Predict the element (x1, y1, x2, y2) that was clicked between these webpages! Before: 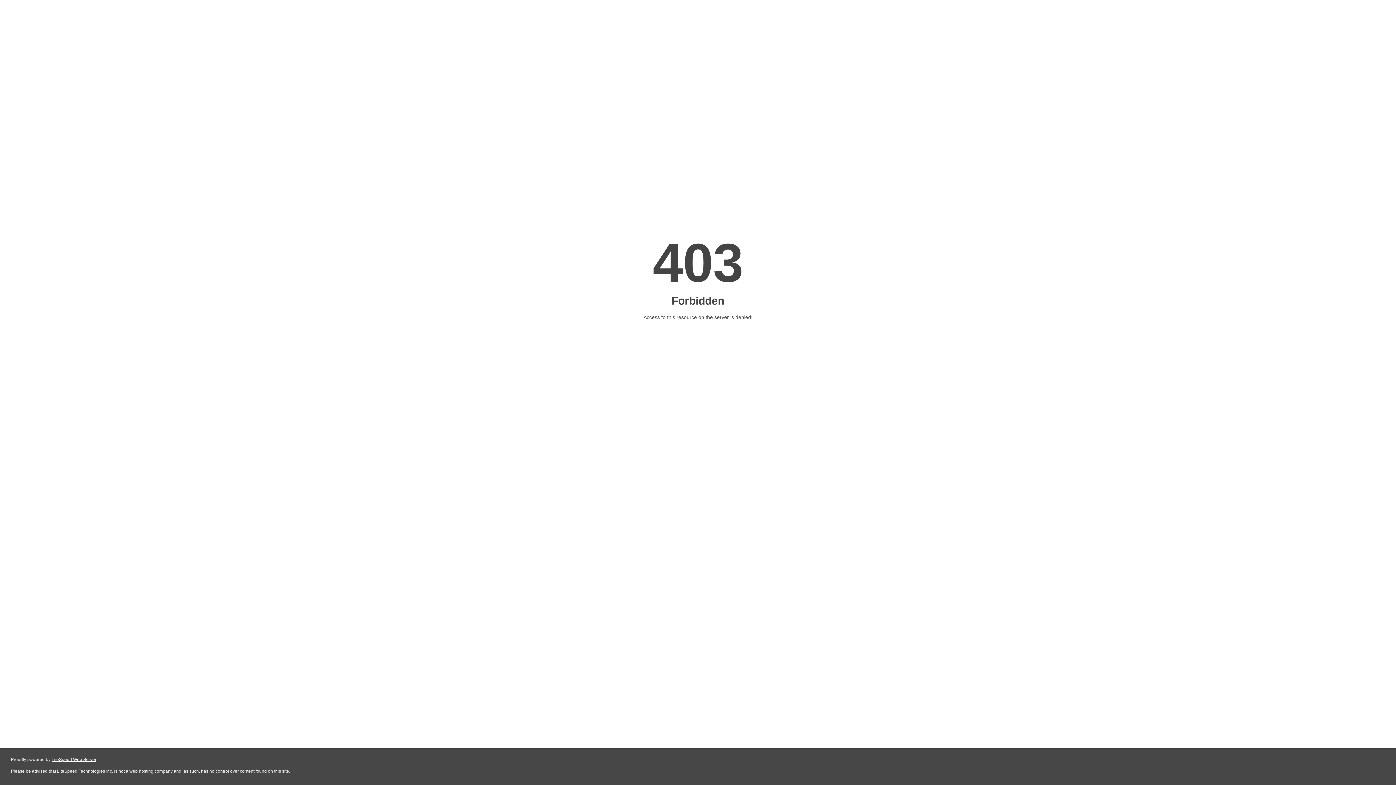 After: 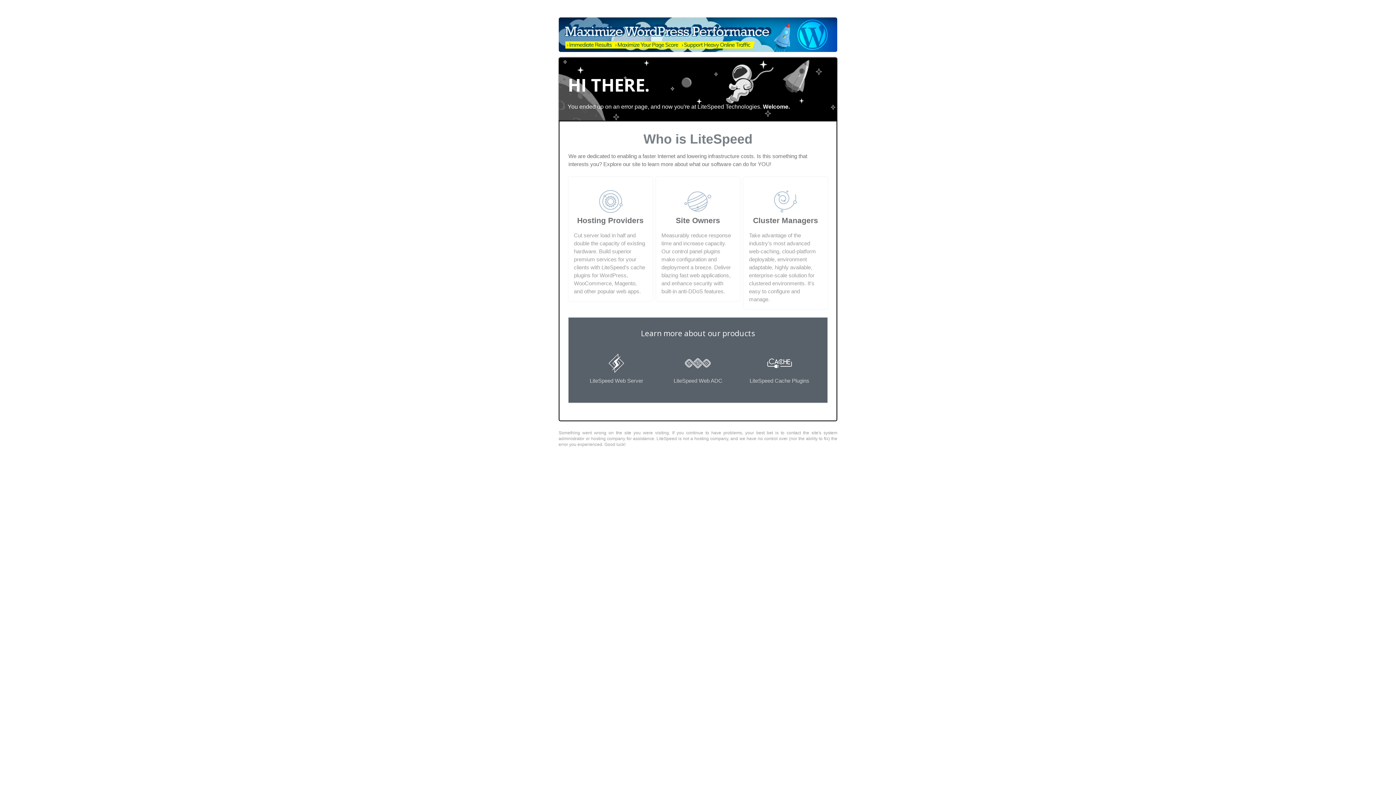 Action: label: LiteSpeed Web Server bbox: (51, 757, 96, 762)